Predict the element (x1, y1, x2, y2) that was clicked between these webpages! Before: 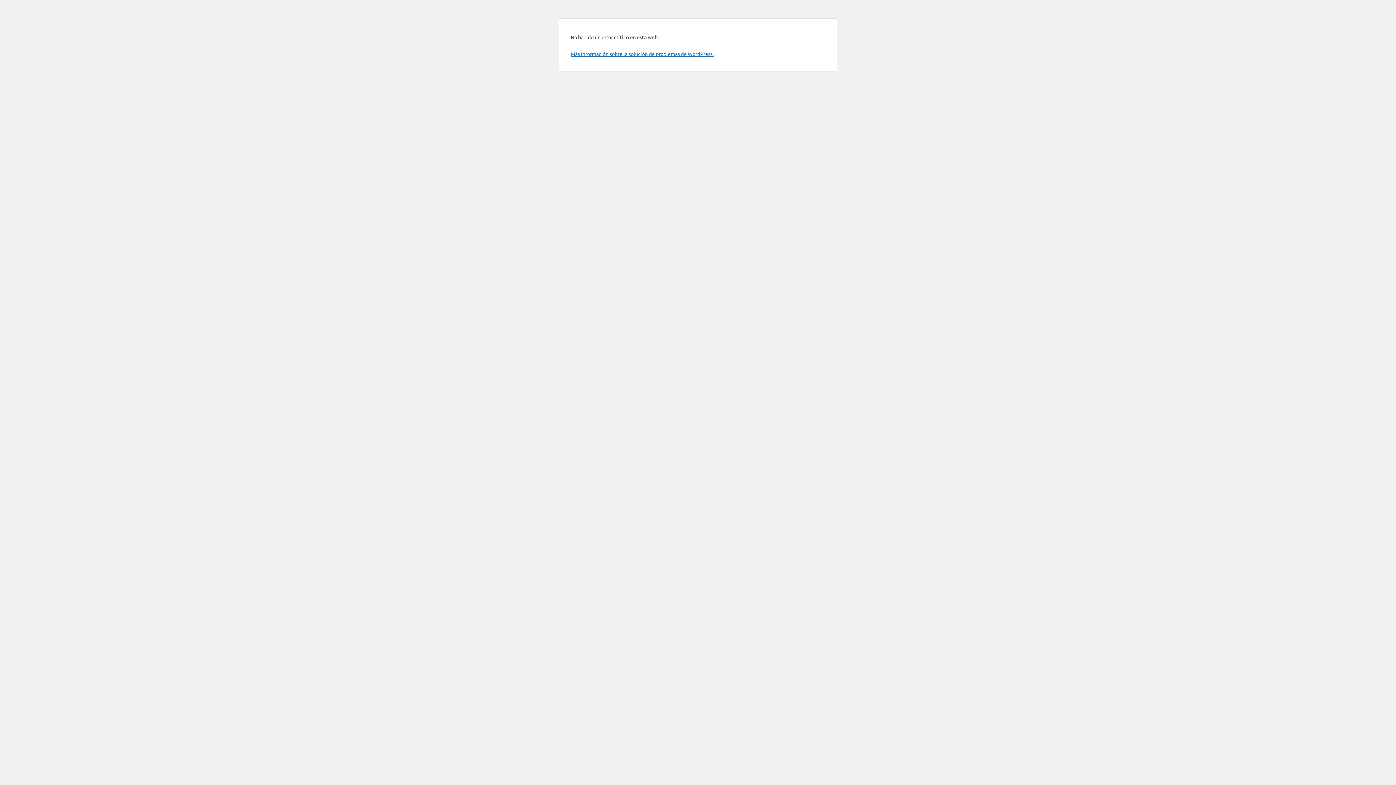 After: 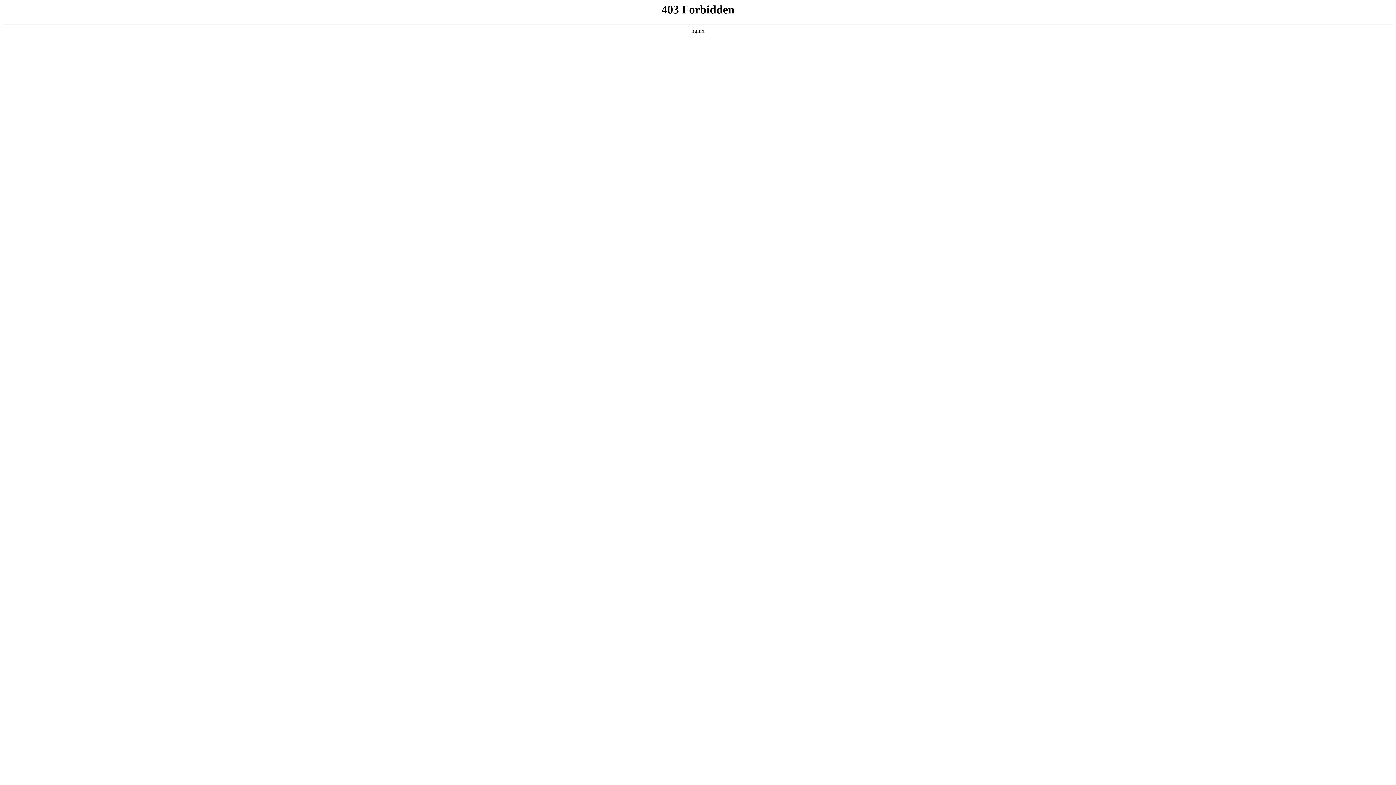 Action: bbox: (570, 50, 713, 57) label: Más información sobre la solución de problemas de WordPress.